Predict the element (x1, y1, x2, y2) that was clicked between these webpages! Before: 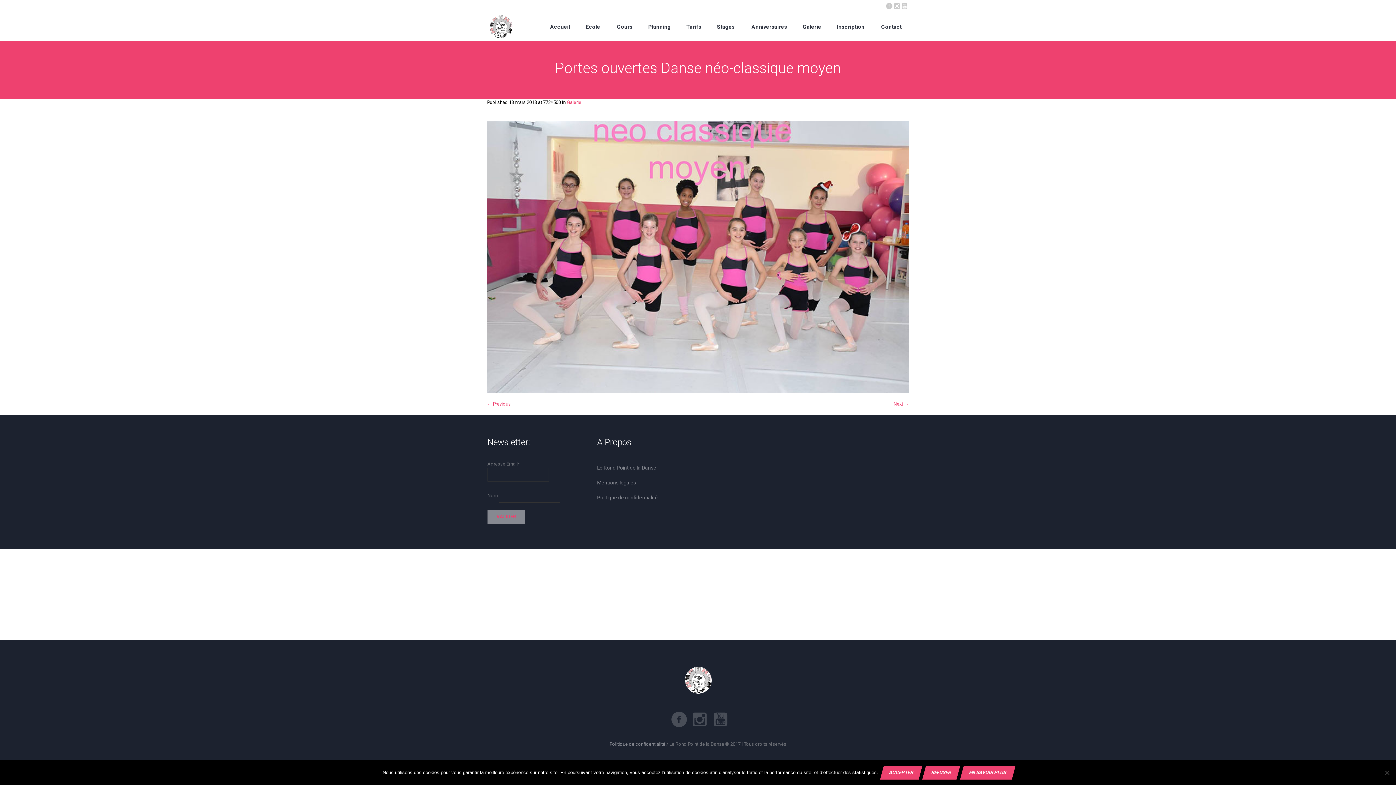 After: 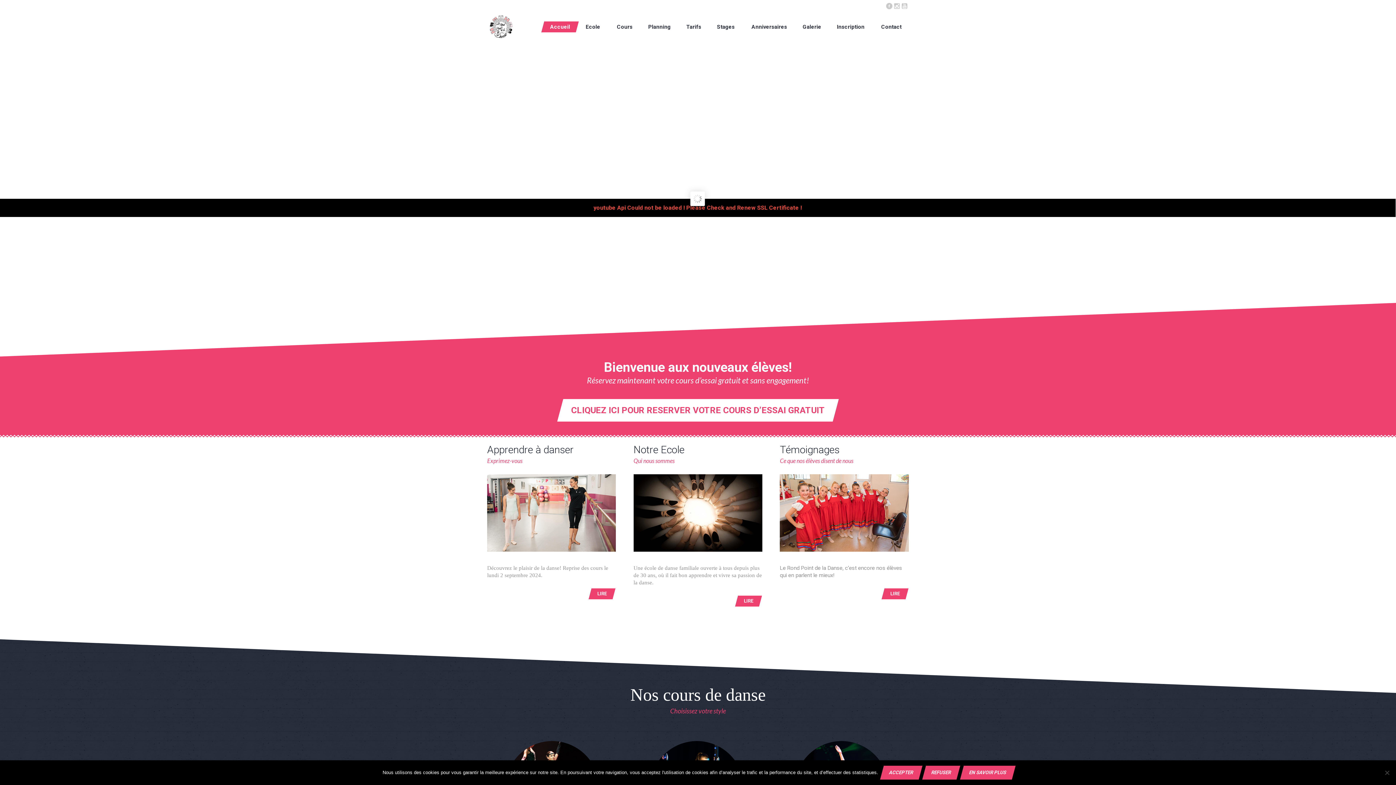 Action: bbox: (541, 21, 578, 32) label: Accueil